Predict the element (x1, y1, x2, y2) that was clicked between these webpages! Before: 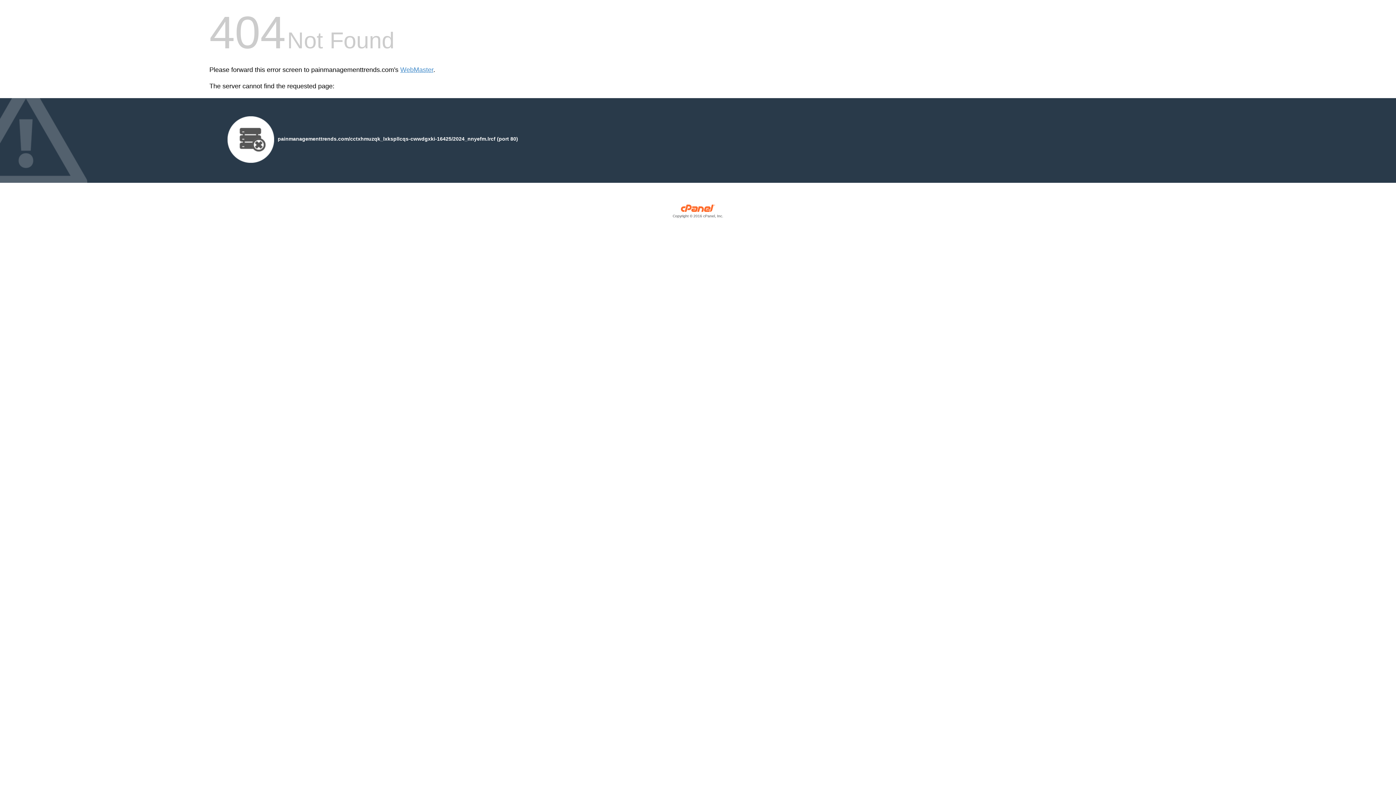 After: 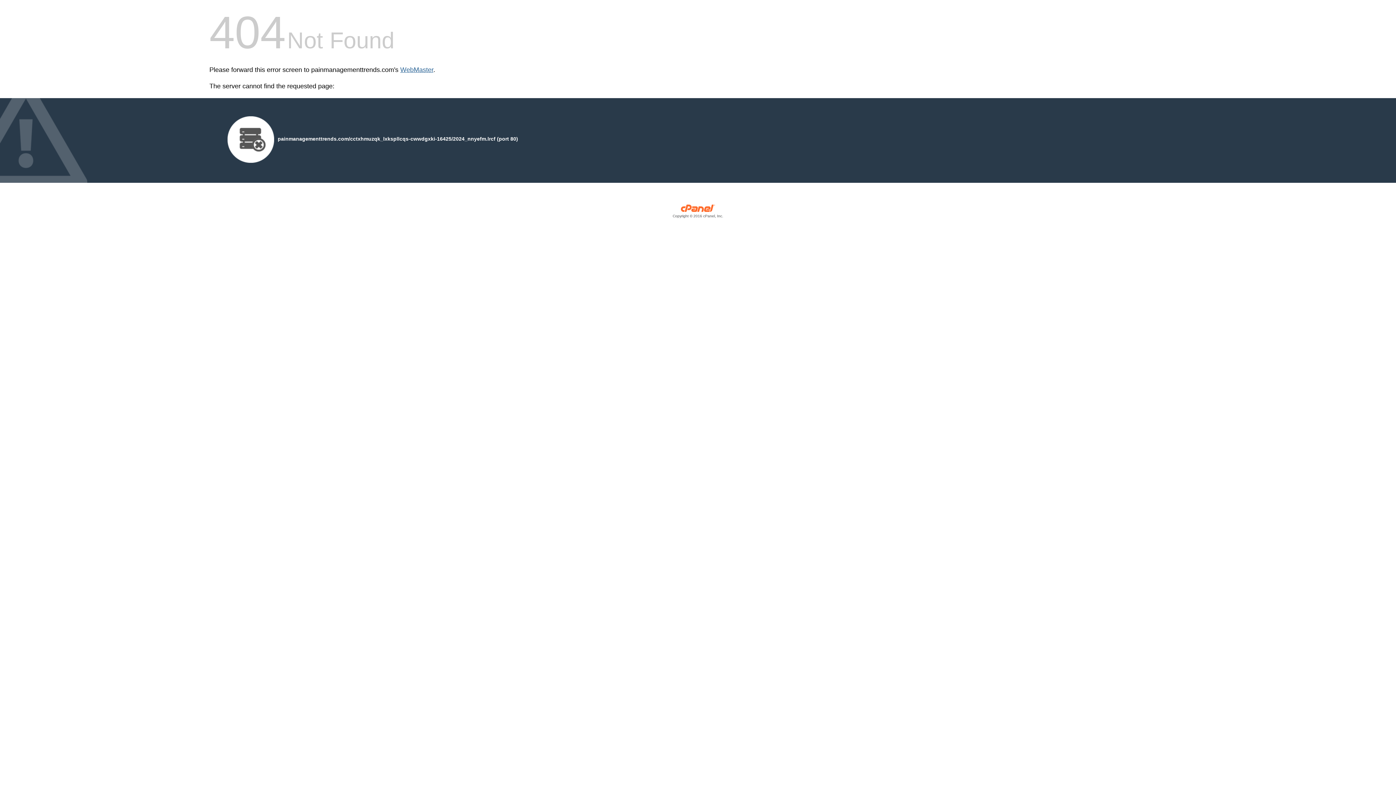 Action: label: WebMaster bbox: (400, 66, 433, 73)